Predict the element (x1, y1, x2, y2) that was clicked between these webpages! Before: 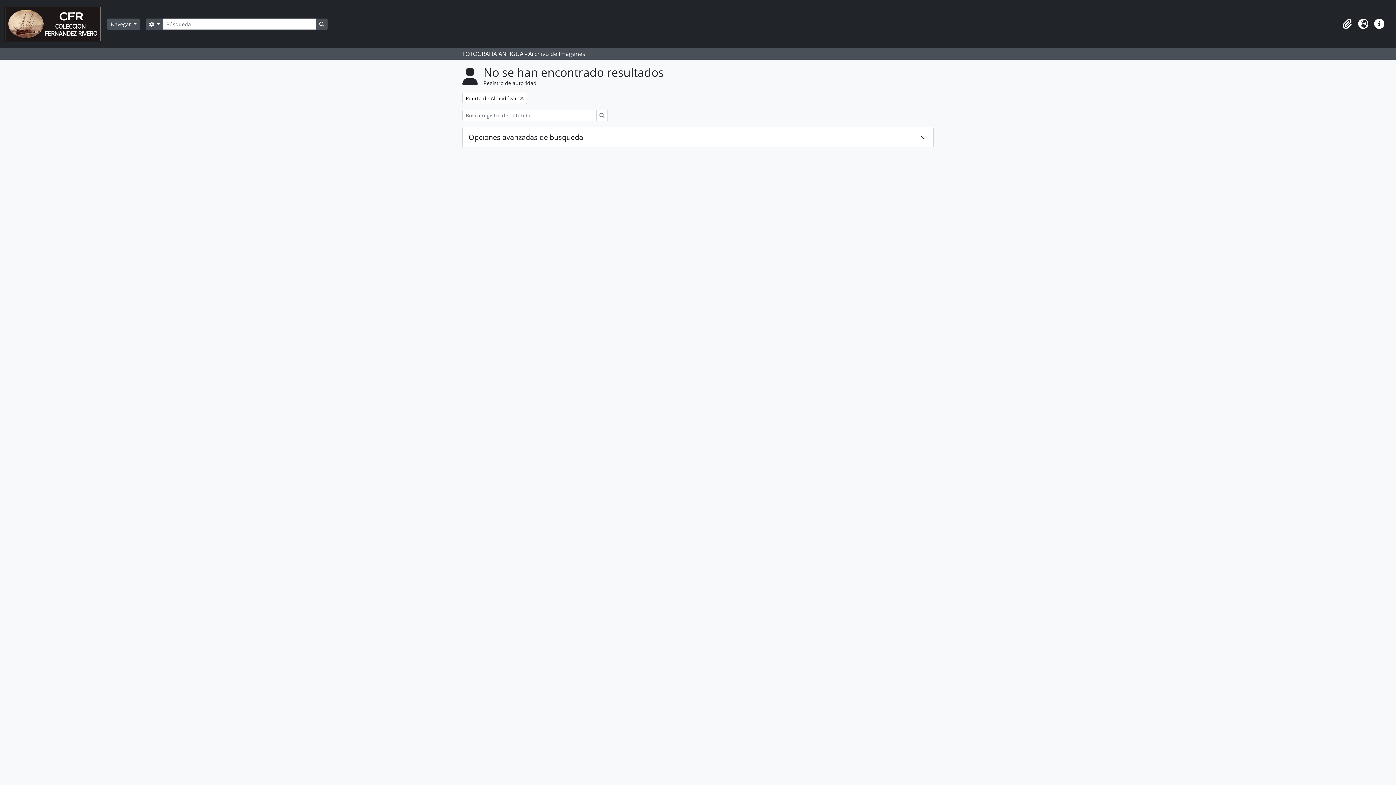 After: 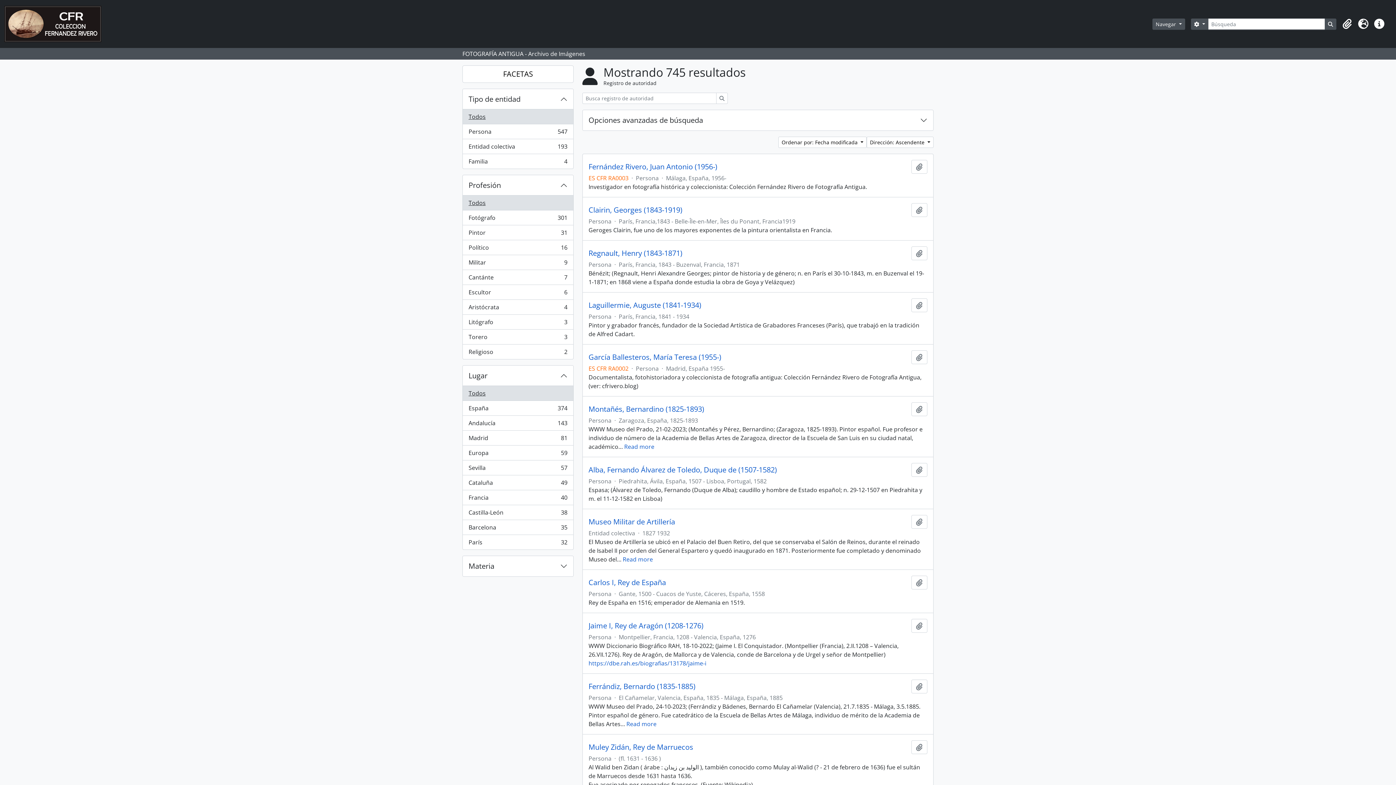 Action: label: Búsqueda bbox: (596, 109, 608, 121)